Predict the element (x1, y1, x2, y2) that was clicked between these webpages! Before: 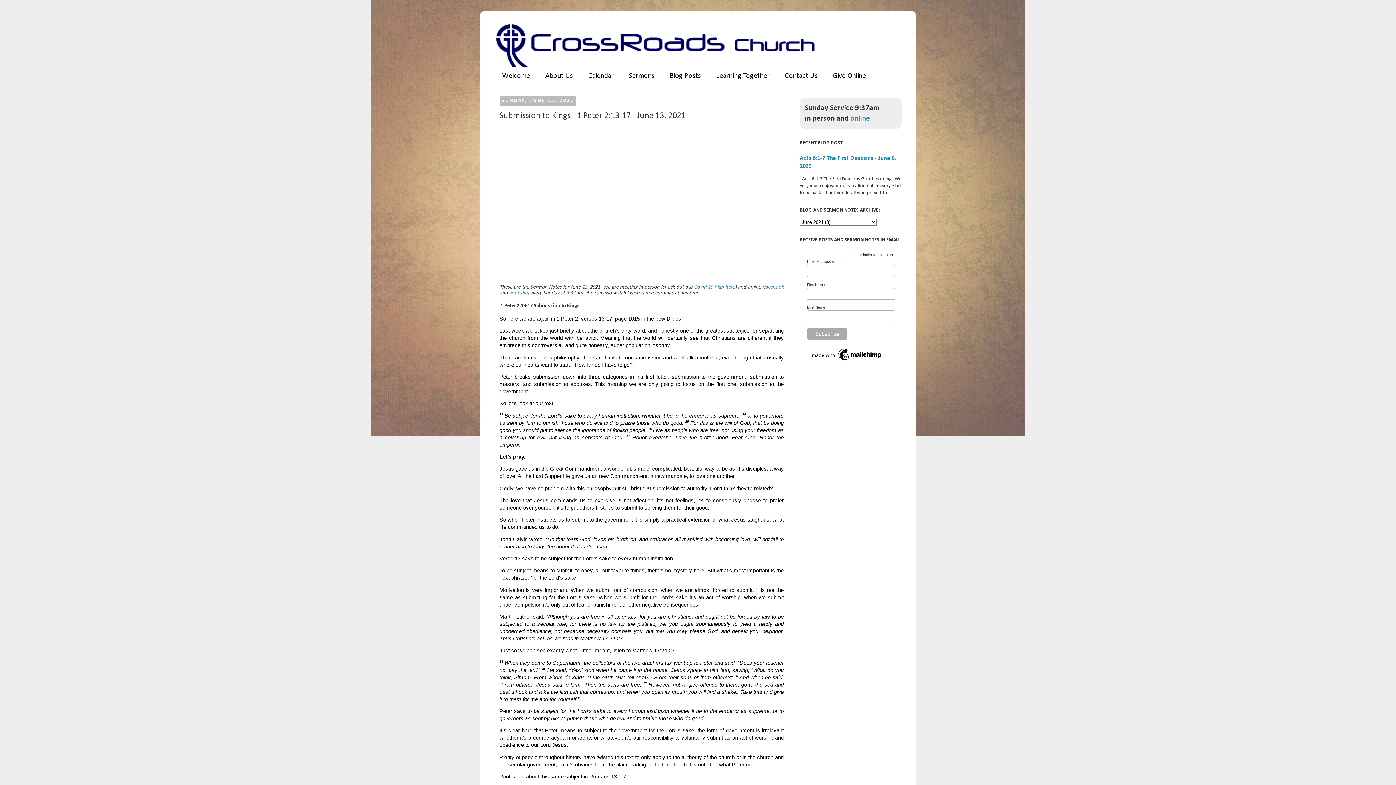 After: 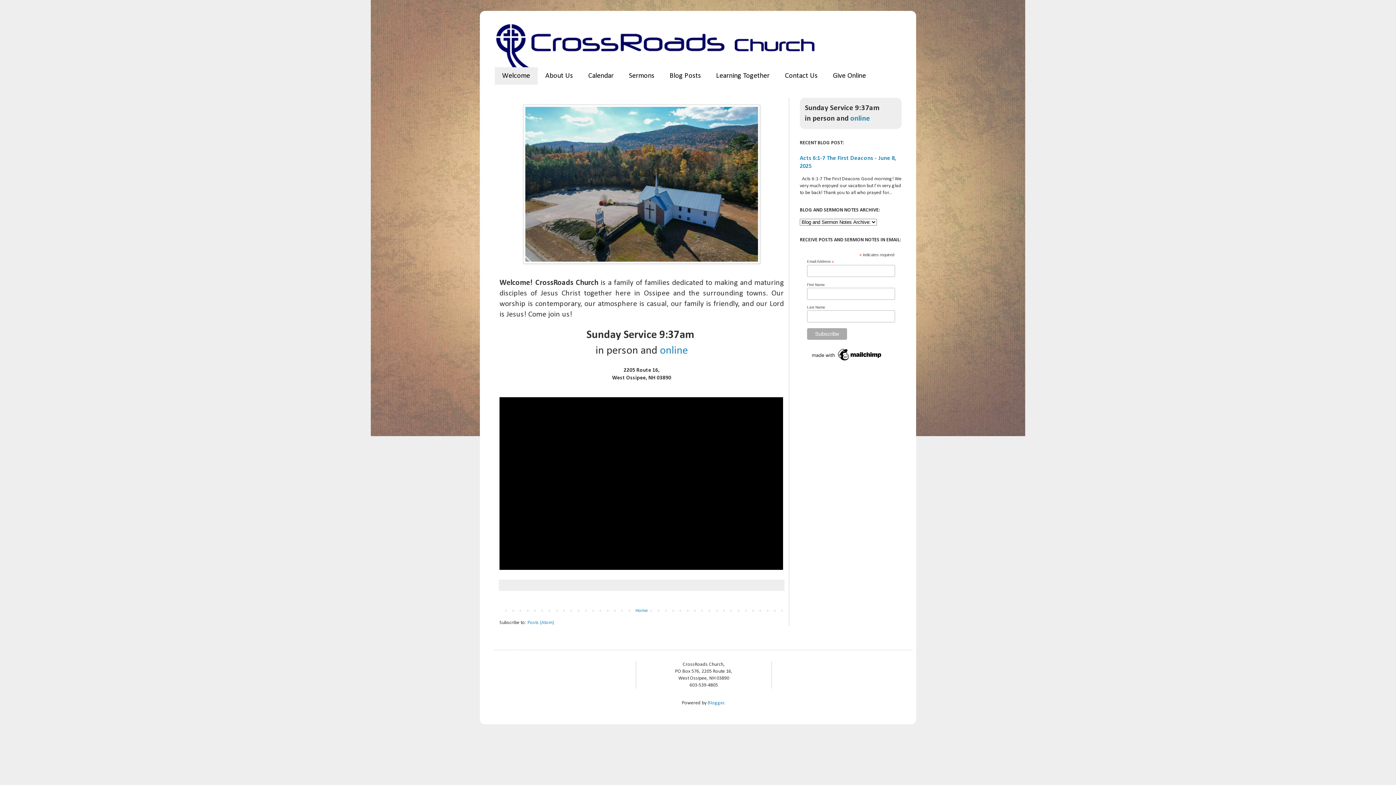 Action: bbox: (494, 21, 912, 67)